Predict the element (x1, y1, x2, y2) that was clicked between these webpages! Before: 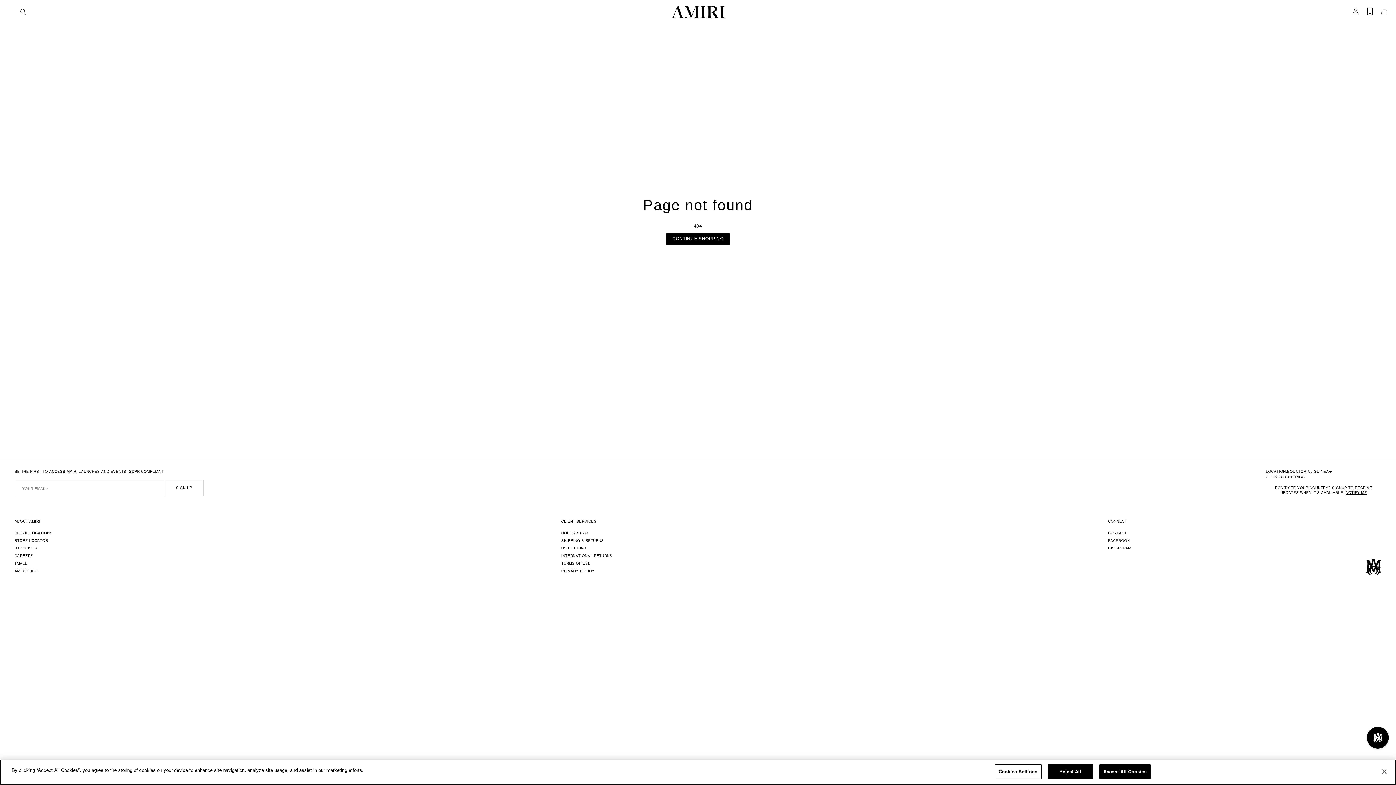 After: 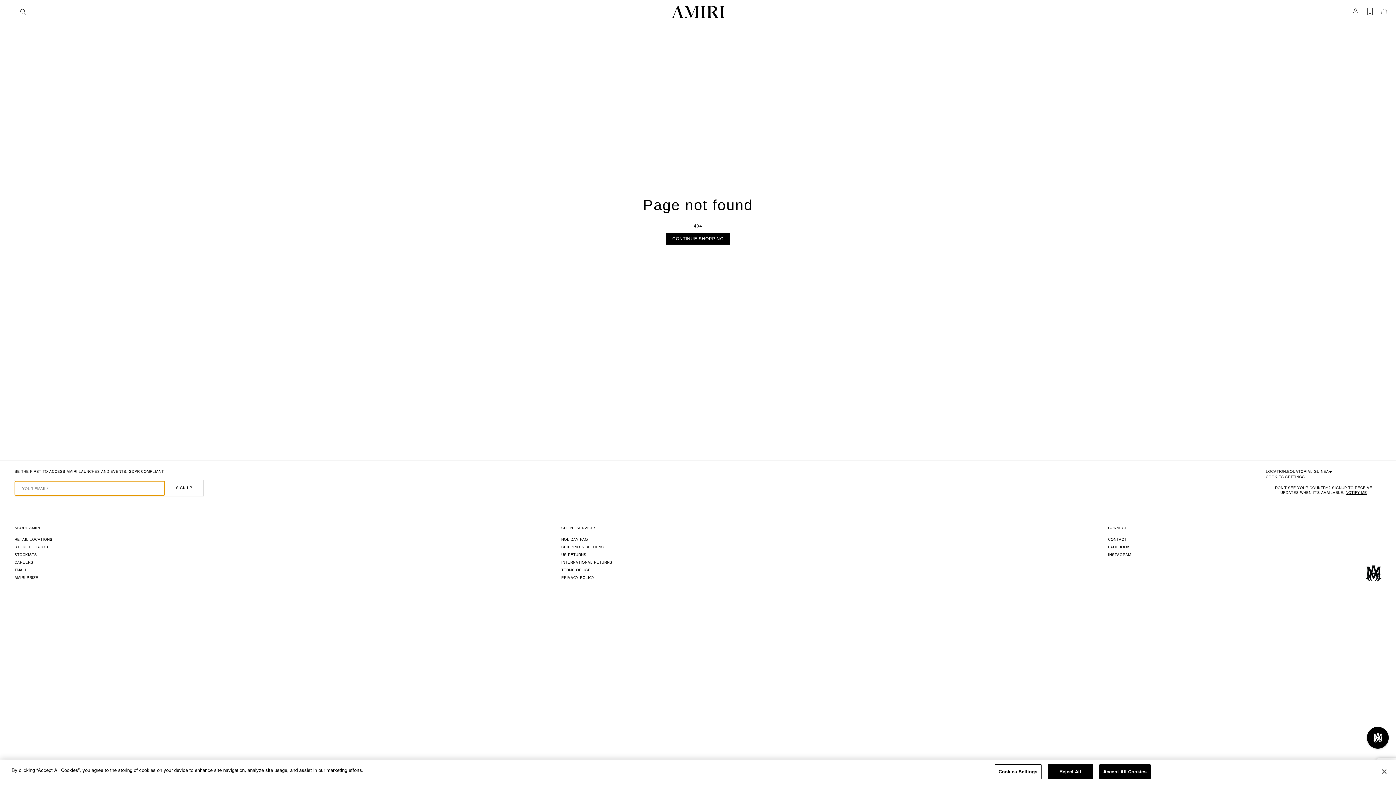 Action: bbox: (164, 480, 203, 496) label: Sign Up